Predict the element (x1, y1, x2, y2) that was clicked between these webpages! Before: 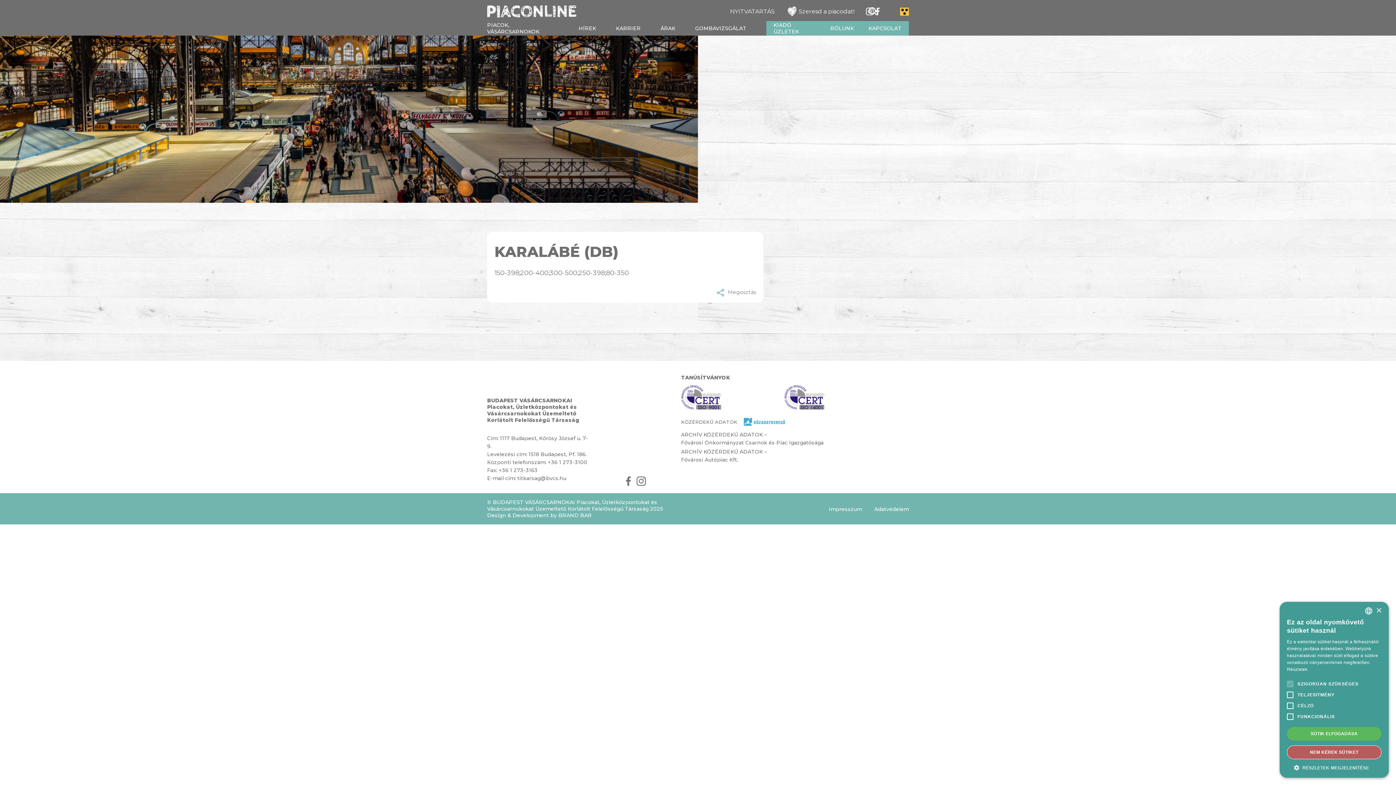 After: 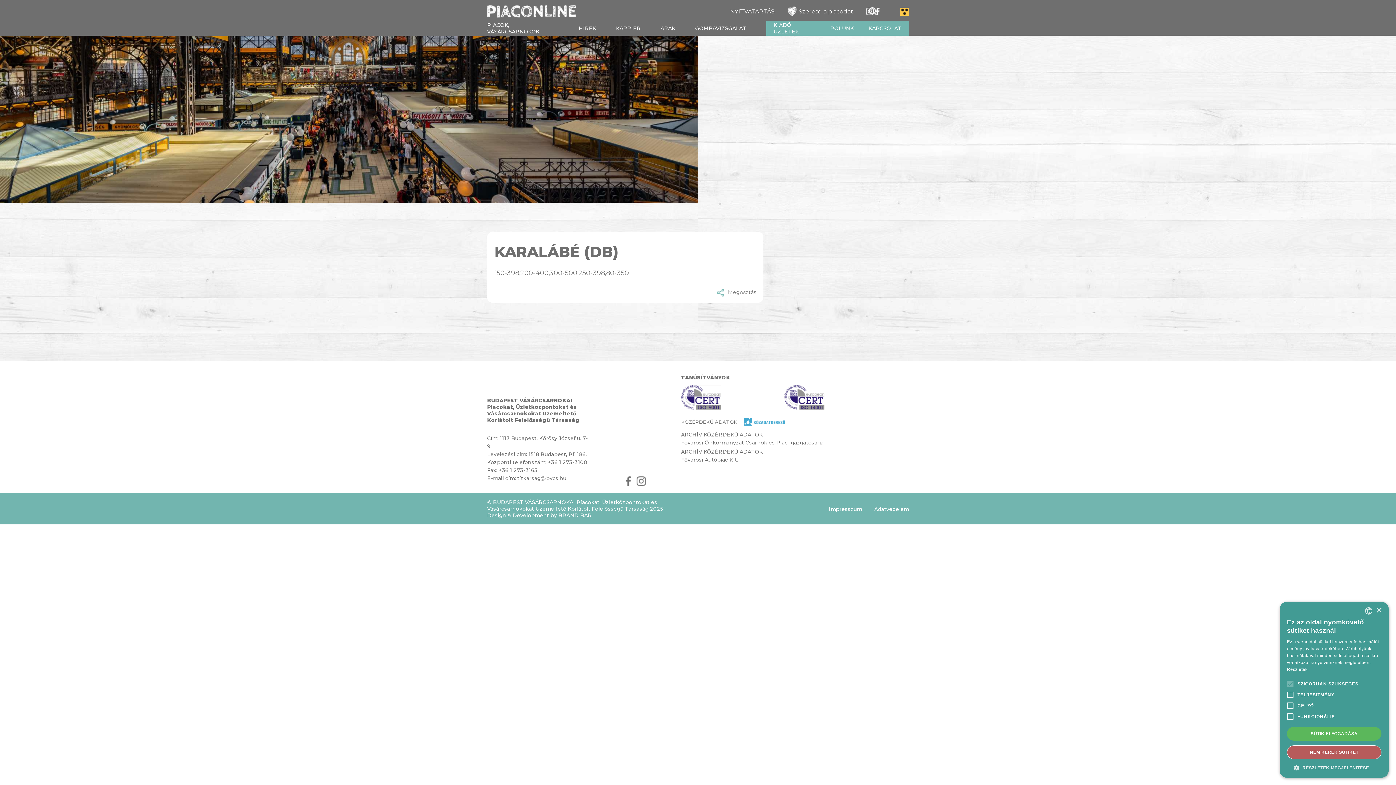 Action: bbox: (681, 385, 721, 409)